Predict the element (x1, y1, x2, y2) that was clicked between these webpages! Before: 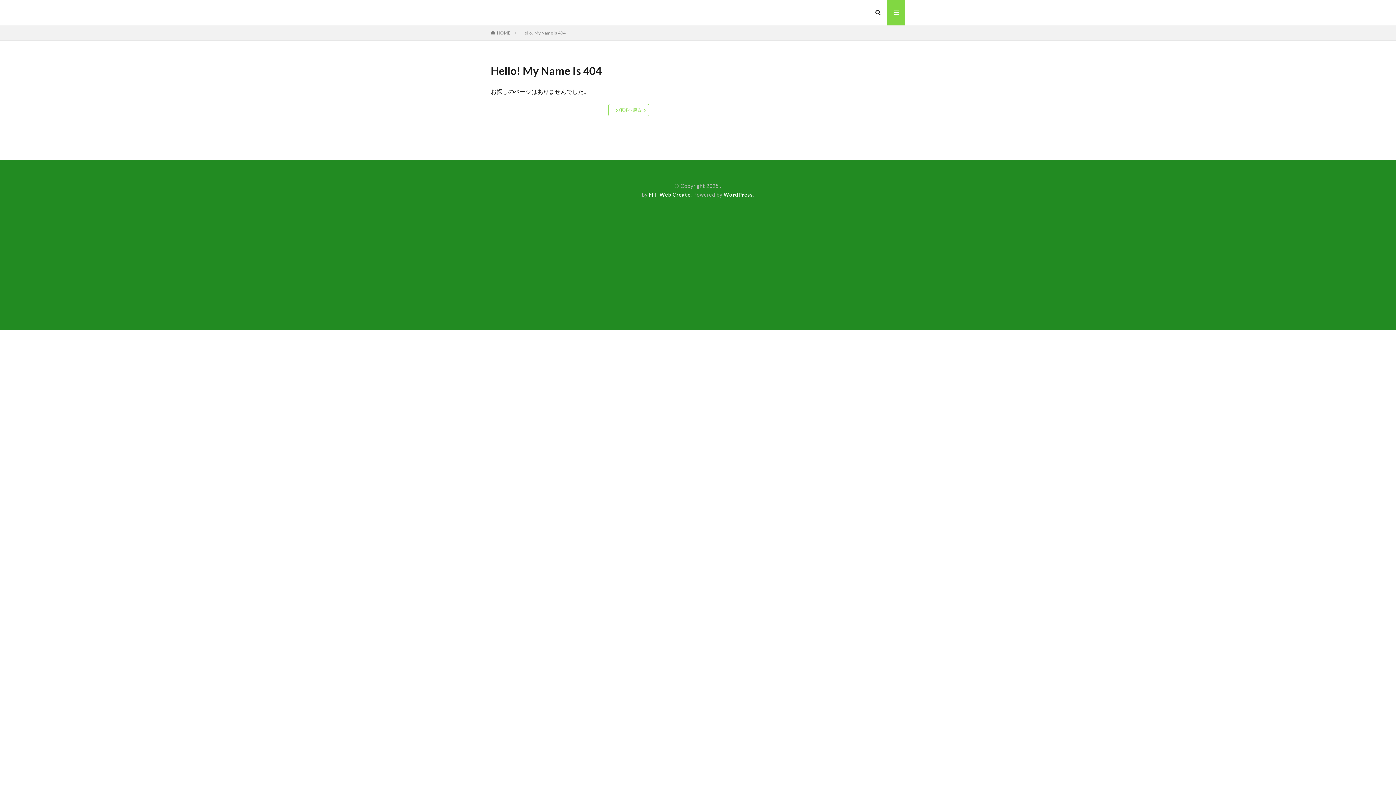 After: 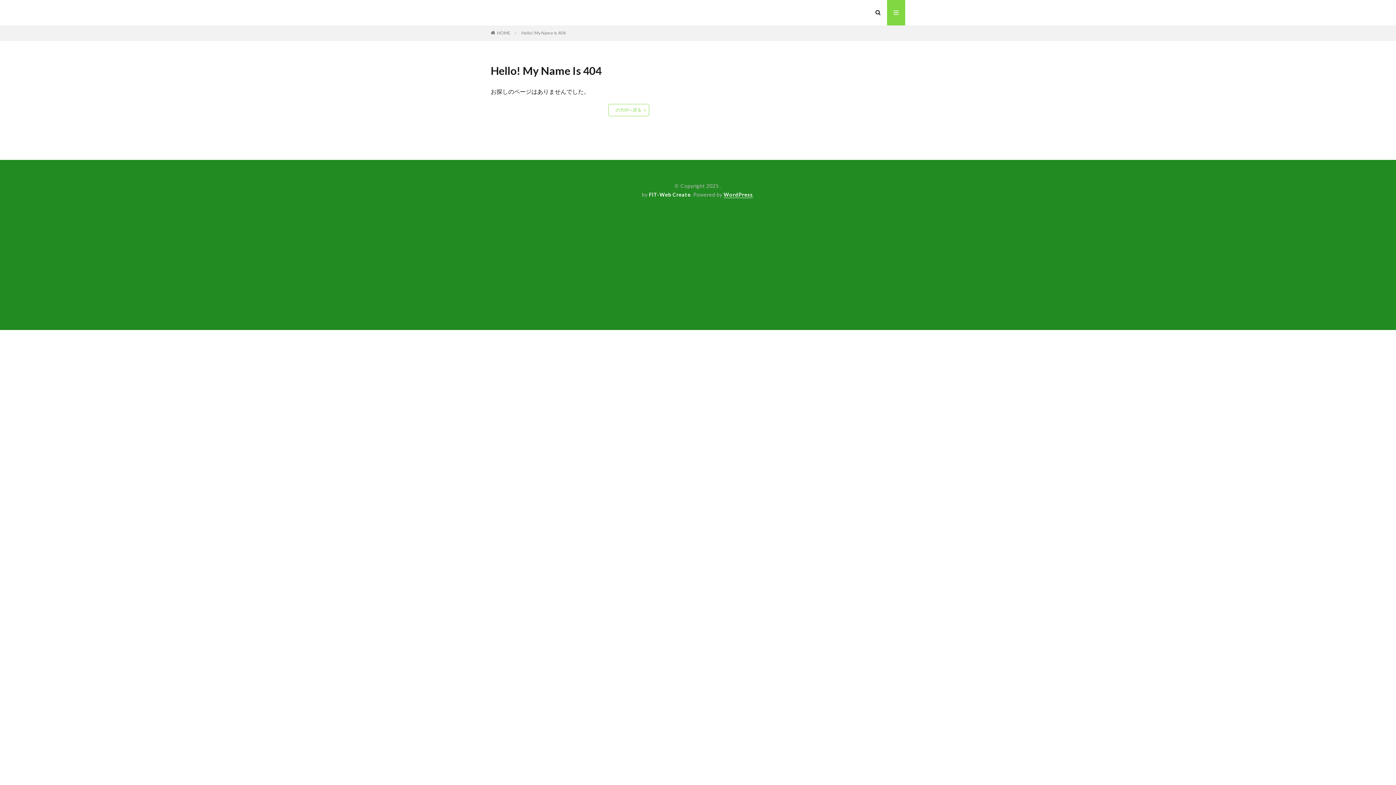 Action: label: WordPress bbox: (723, 191, 753, 197)